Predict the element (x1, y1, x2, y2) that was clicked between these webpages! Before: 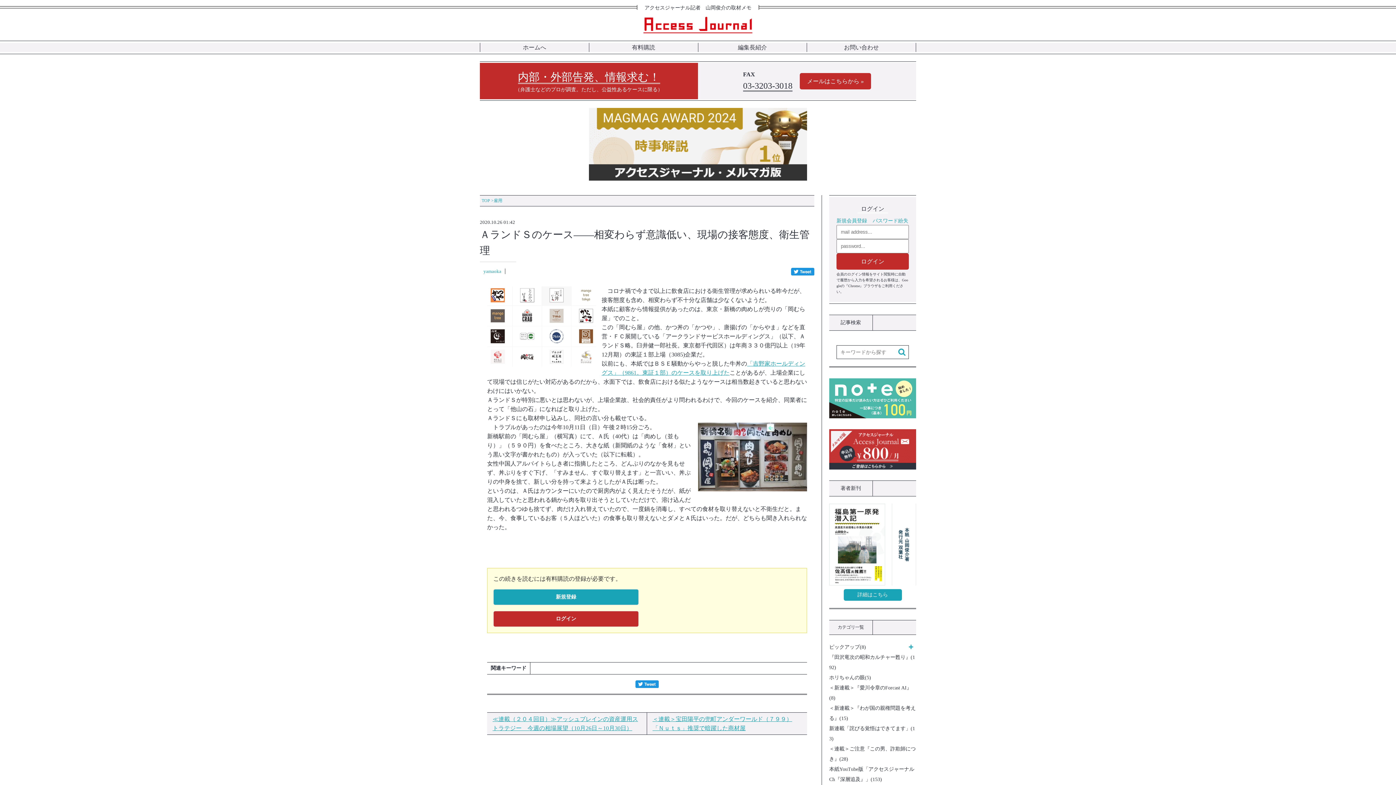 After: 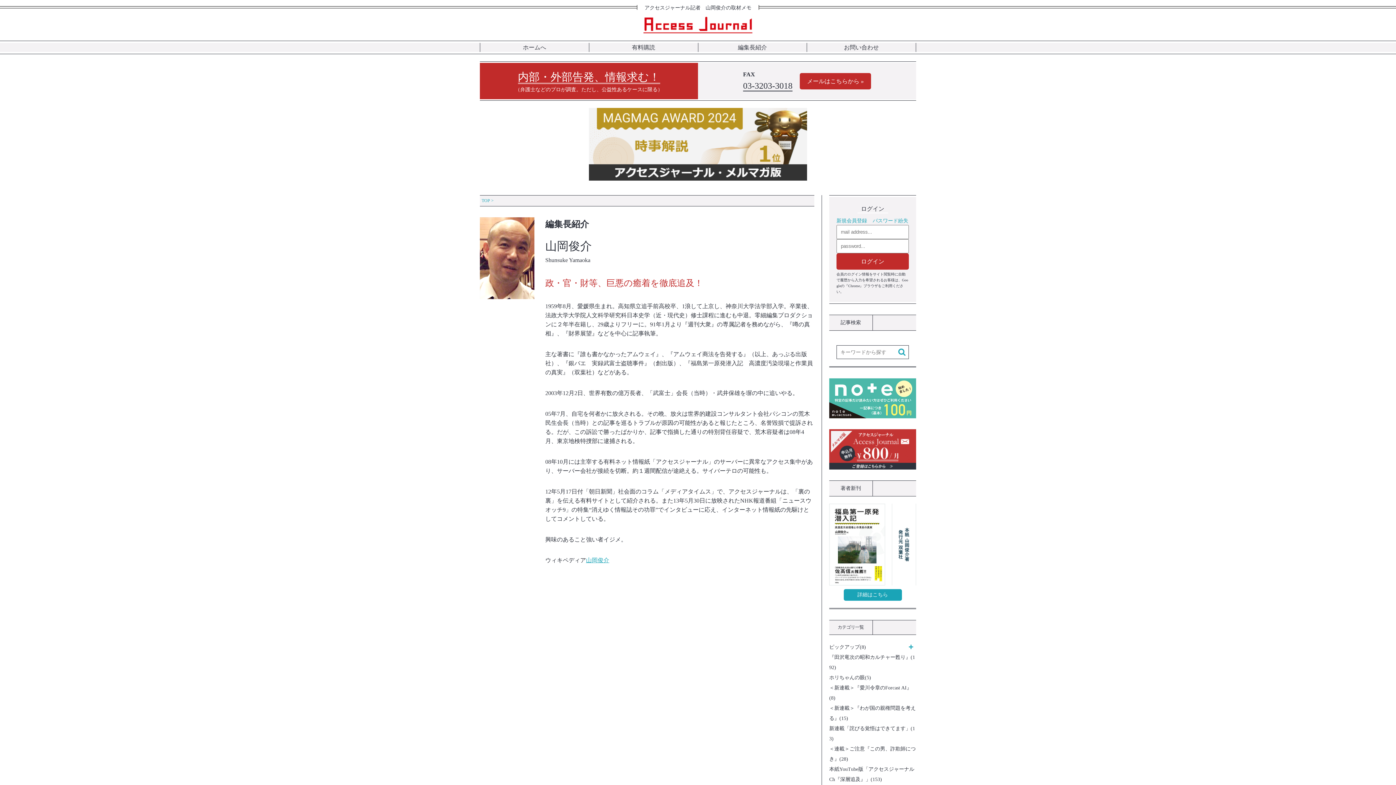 Action: bbox: (698, 42, 807, 52) label: 編集長紹介